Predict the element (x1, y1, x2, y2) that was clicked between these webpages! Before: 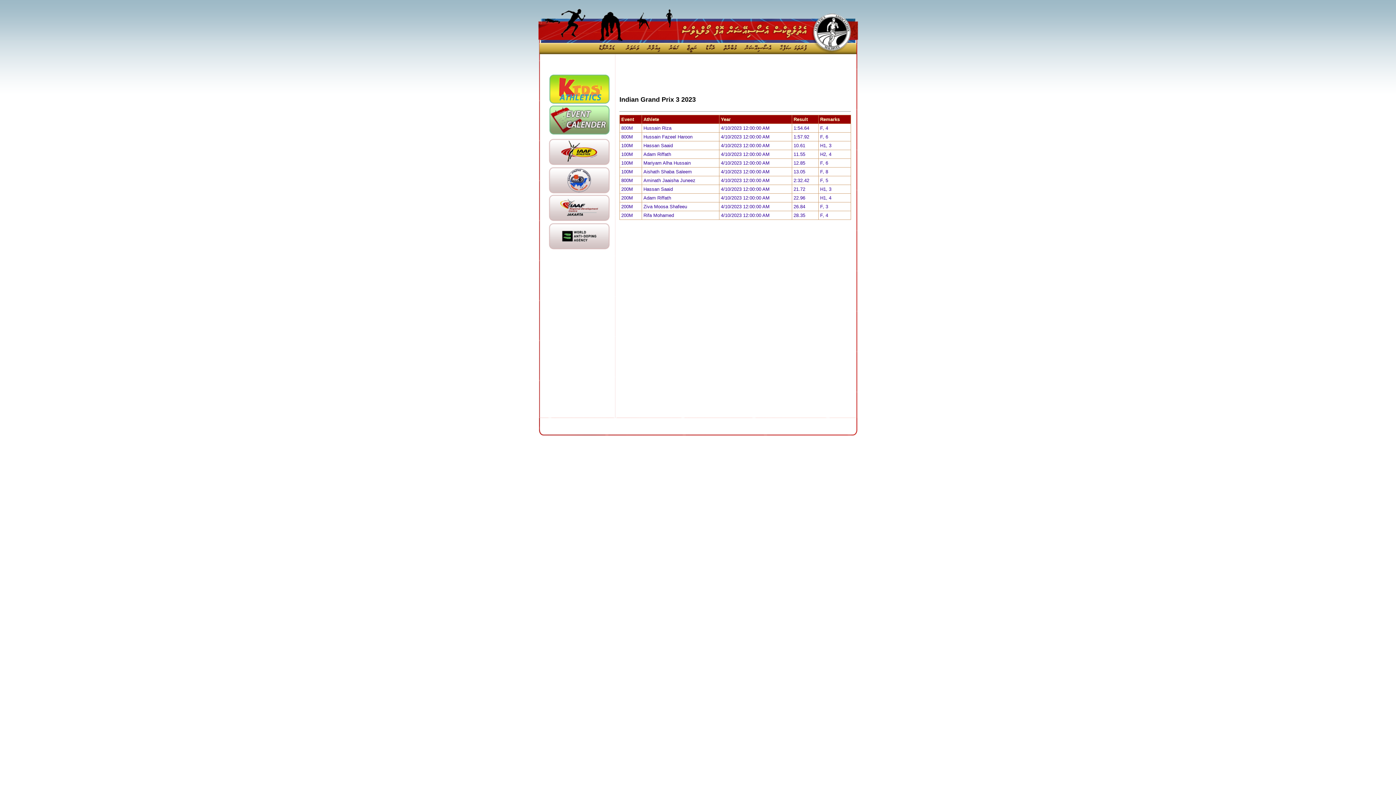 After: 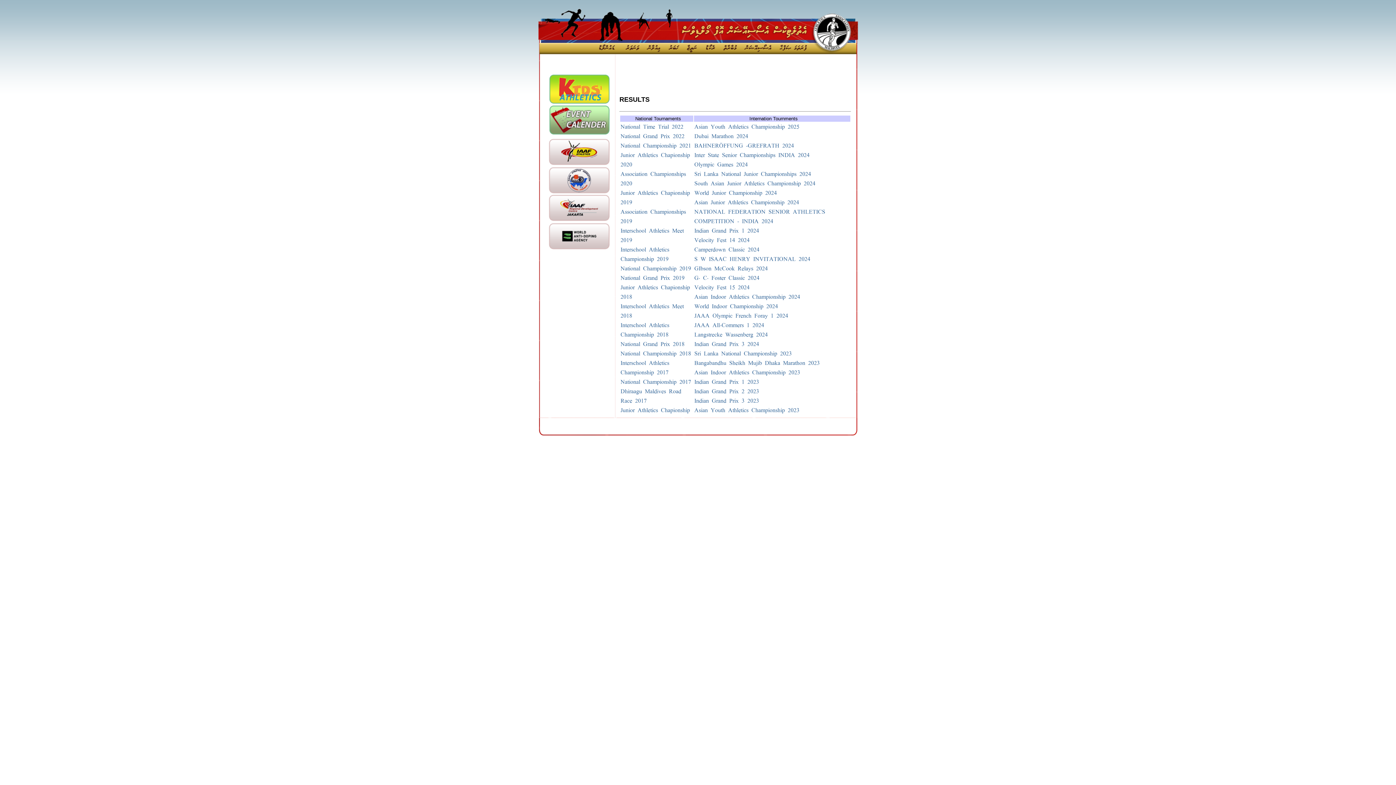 Action: bbox: (682, 49, 703, 55)